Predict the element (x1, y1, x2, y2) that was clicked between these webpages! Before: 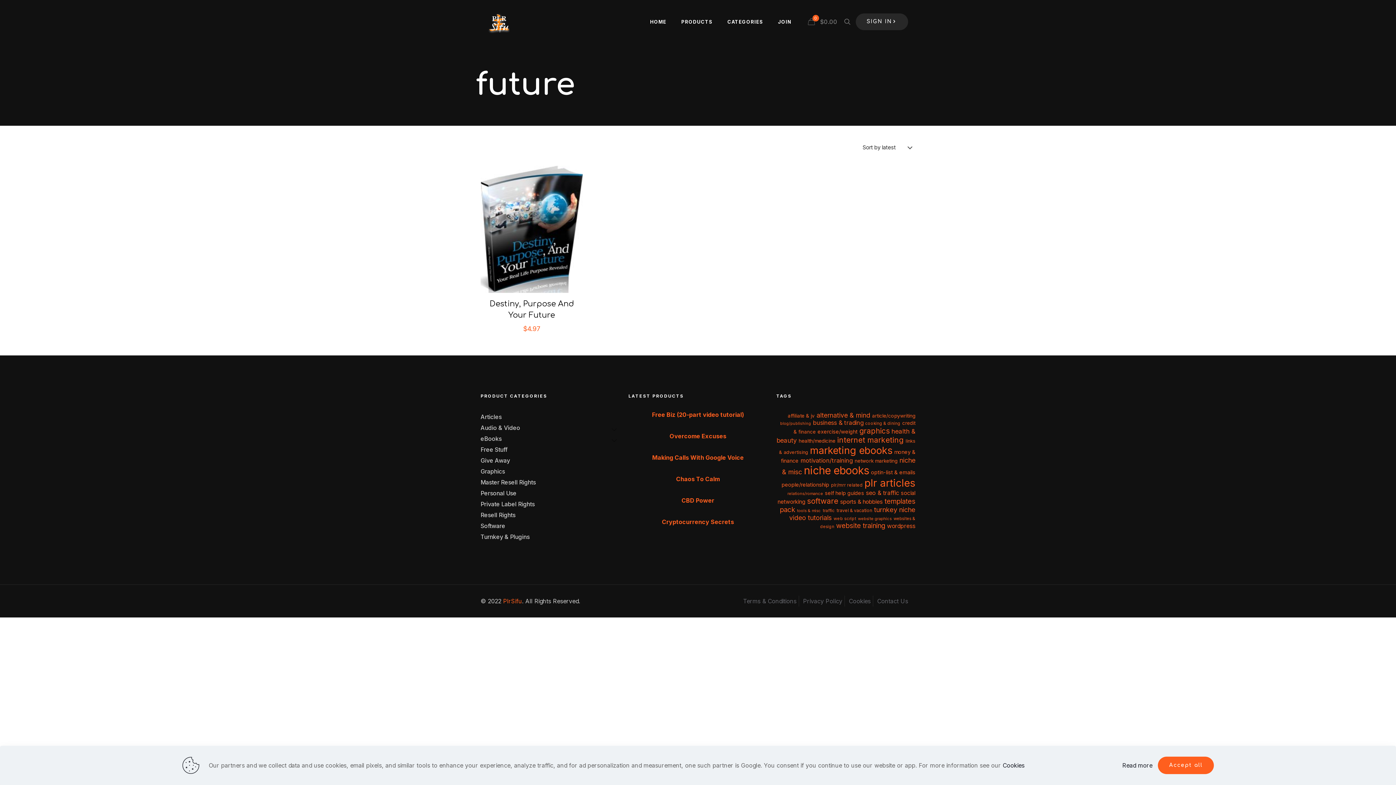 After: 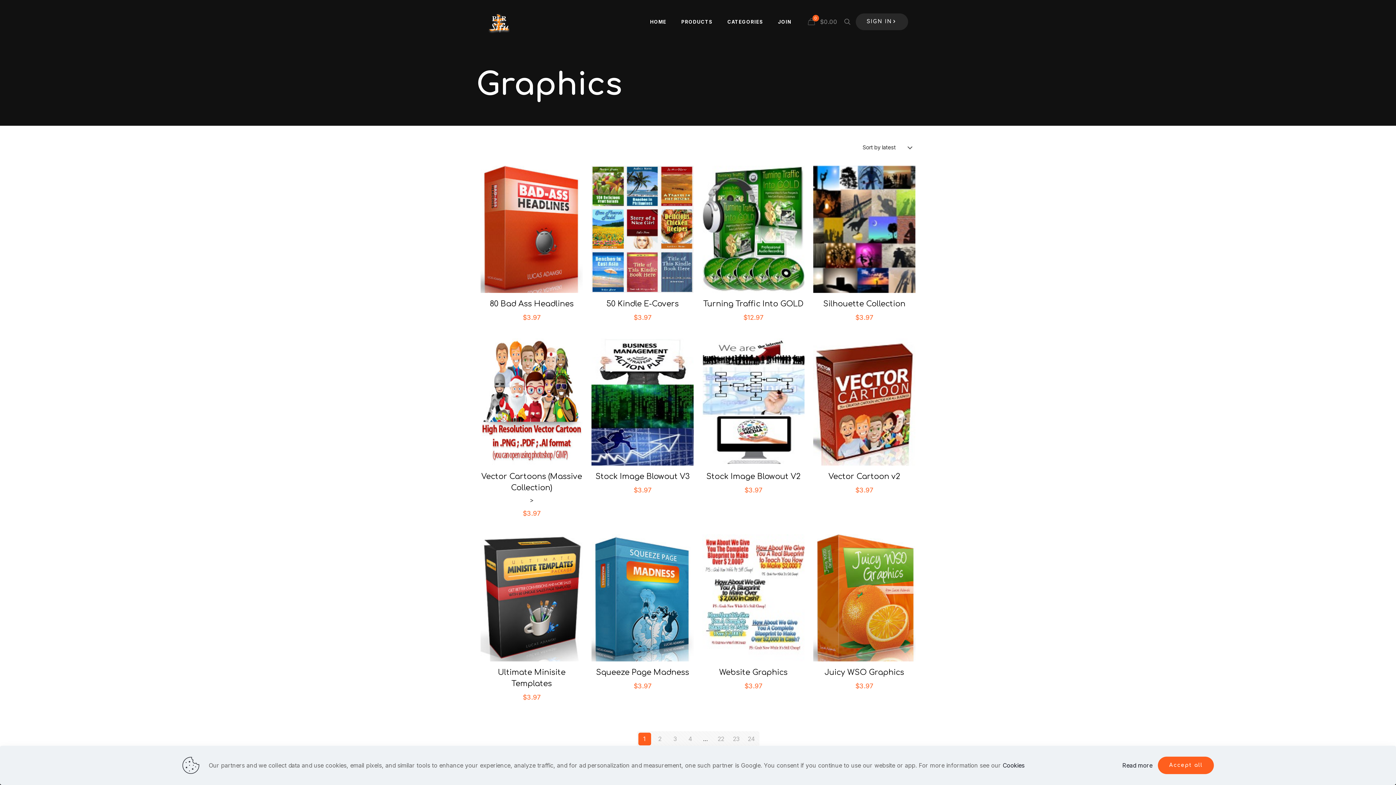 Action: bbox: (480, 466, 505, 477) label: Graphics